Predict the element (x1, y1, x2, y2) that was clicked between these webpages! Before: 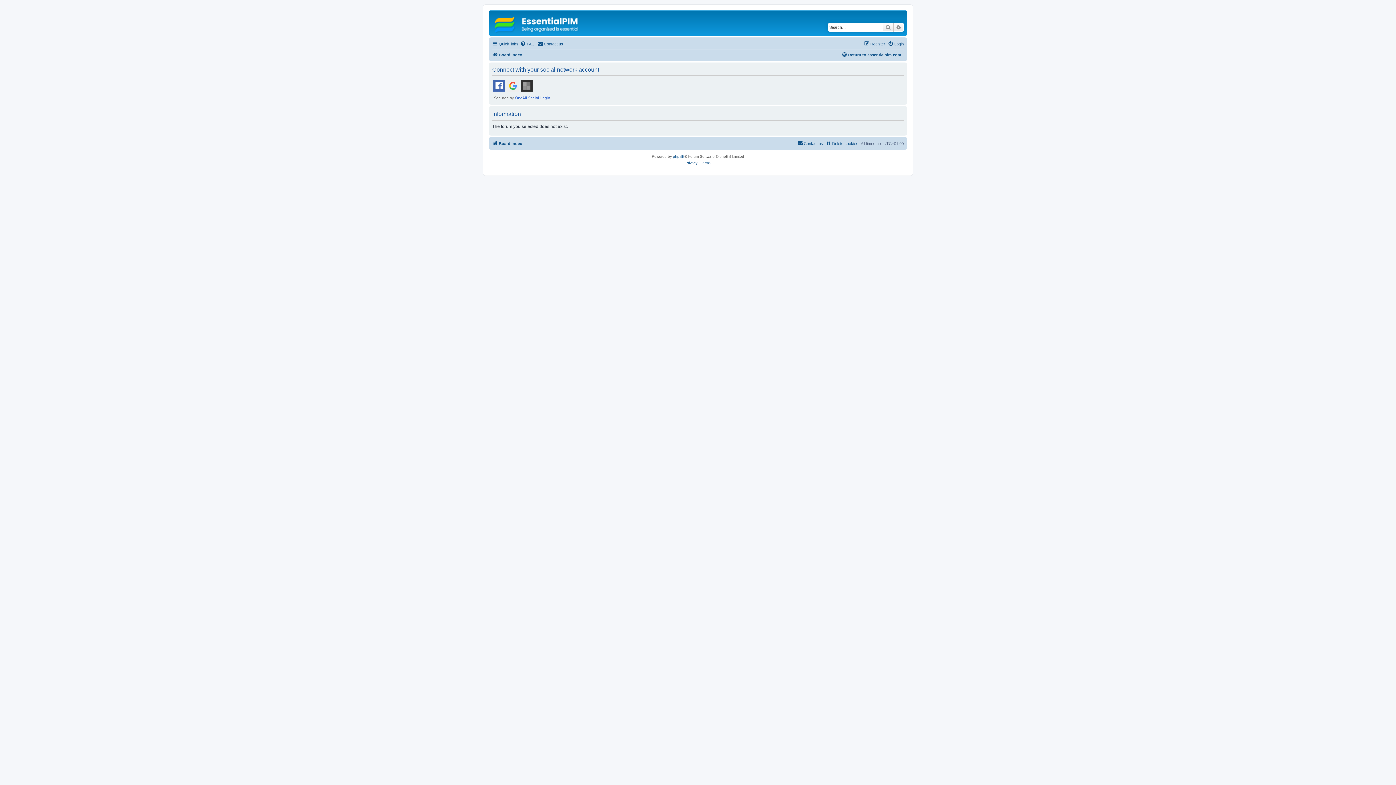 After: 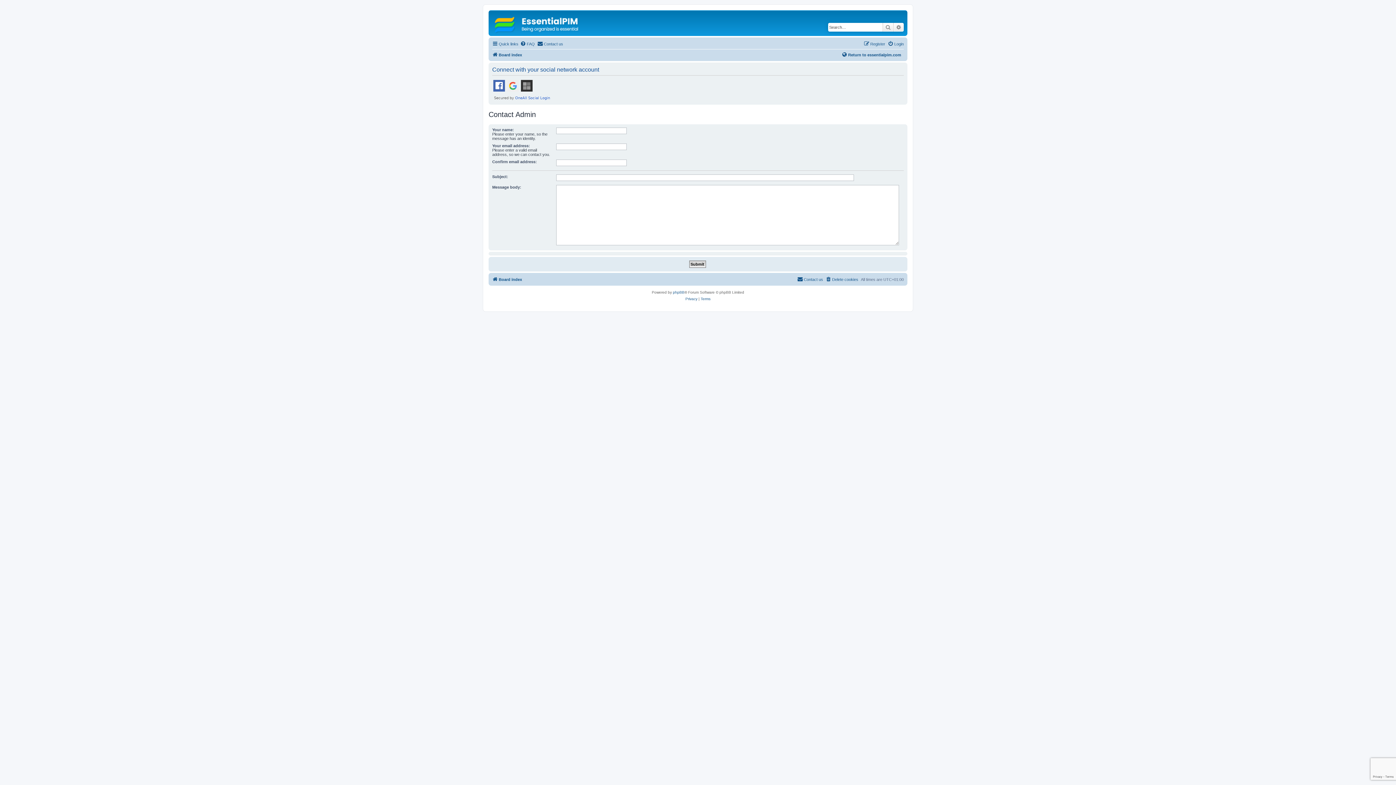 Action: label: Contact us bbox: (537, 39, 563, 48)